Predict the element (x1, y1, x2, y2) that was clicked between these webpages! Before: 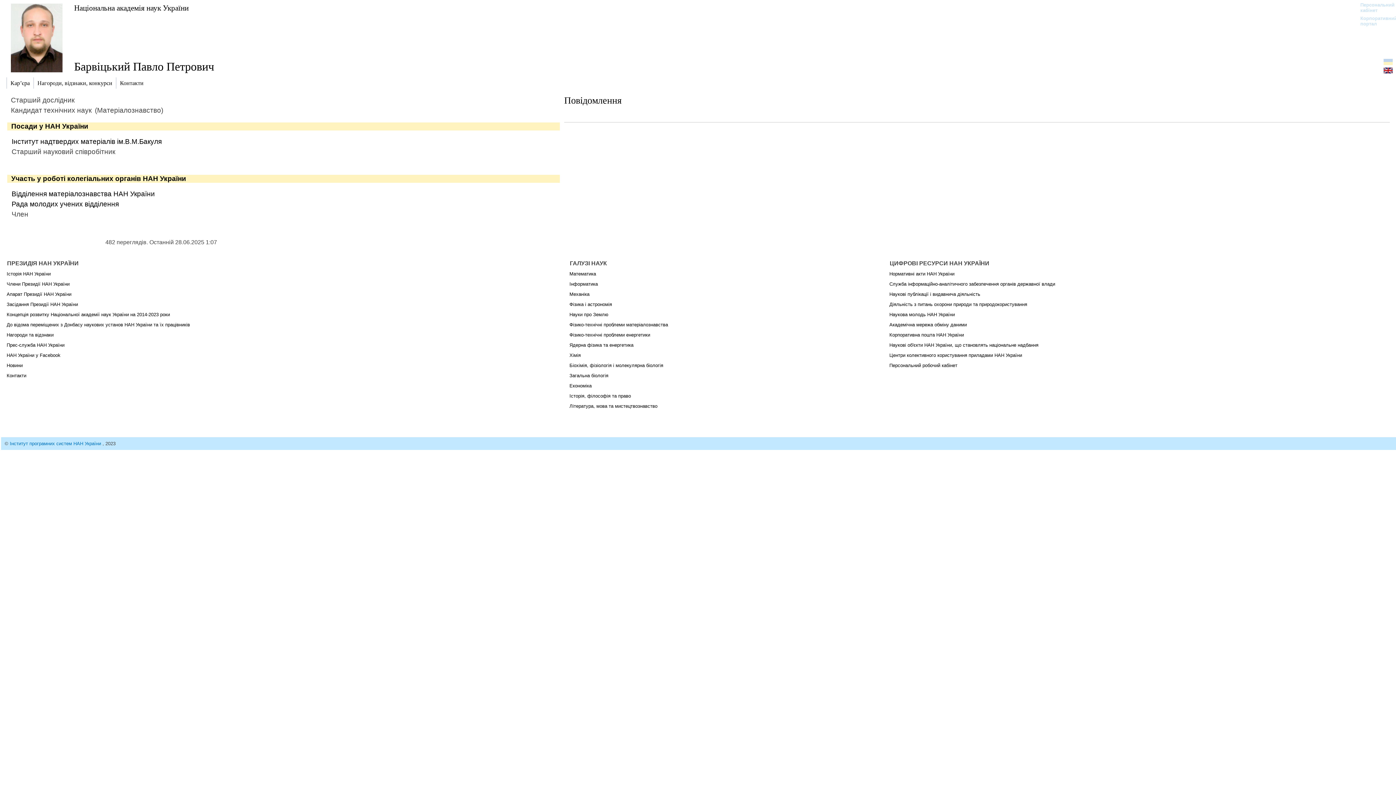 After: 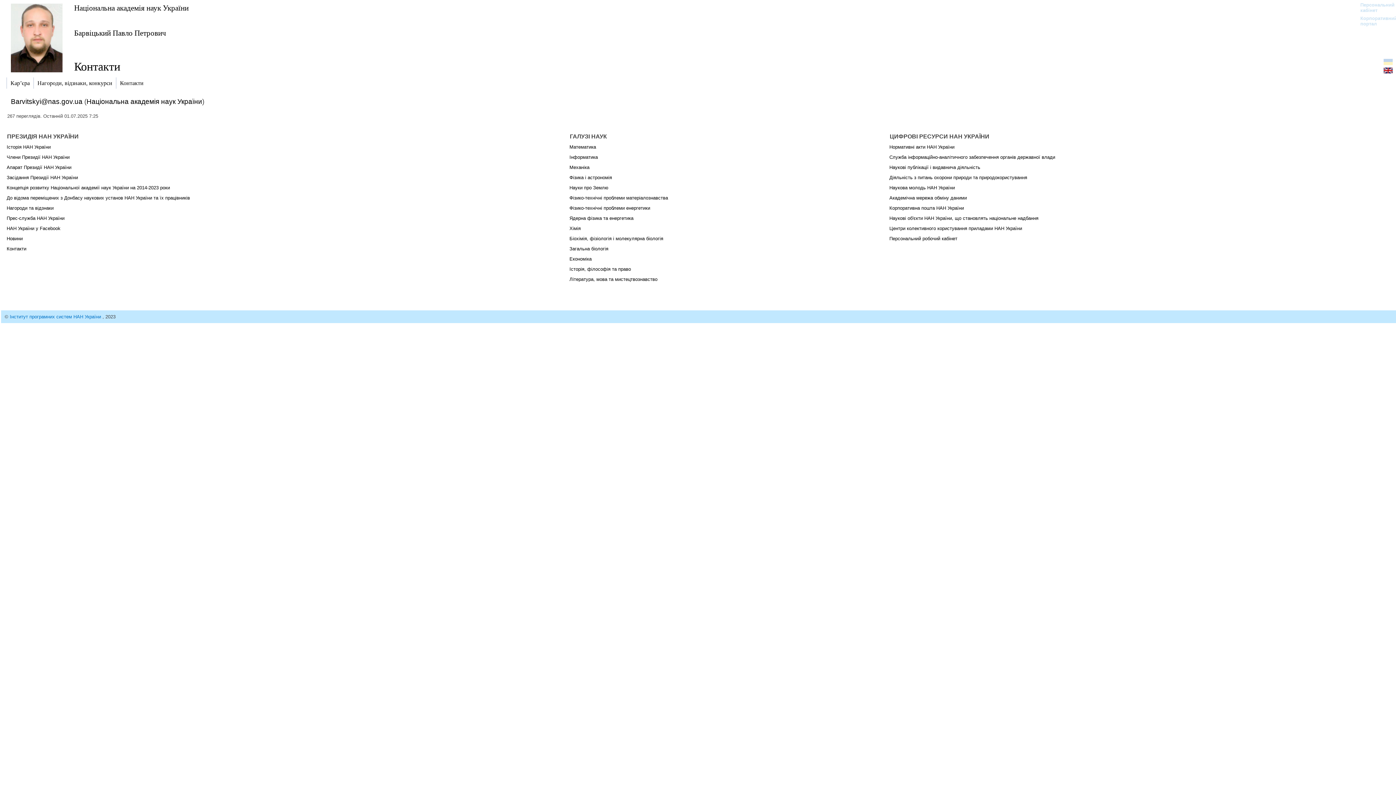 Action: bbox: (116, 77, 147, 88) label: Контакти